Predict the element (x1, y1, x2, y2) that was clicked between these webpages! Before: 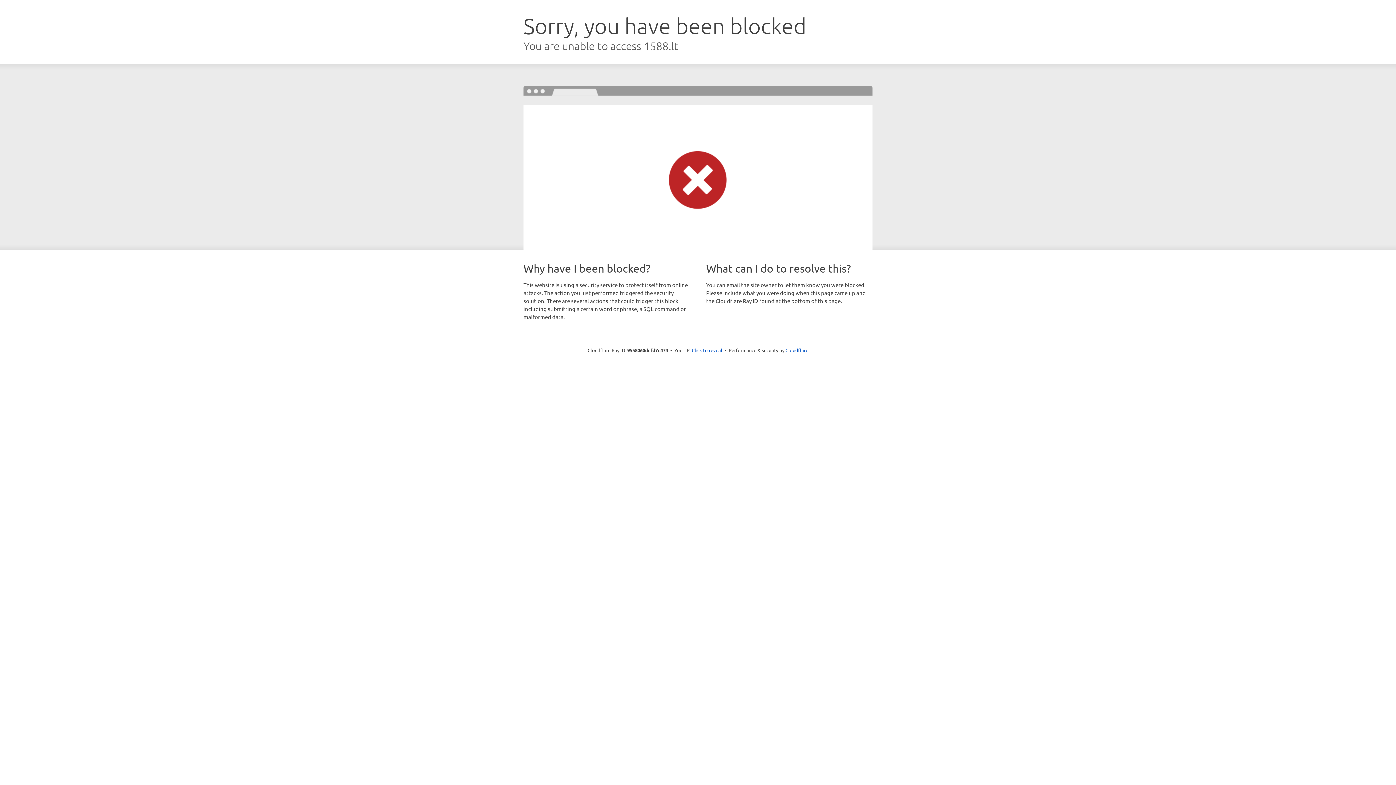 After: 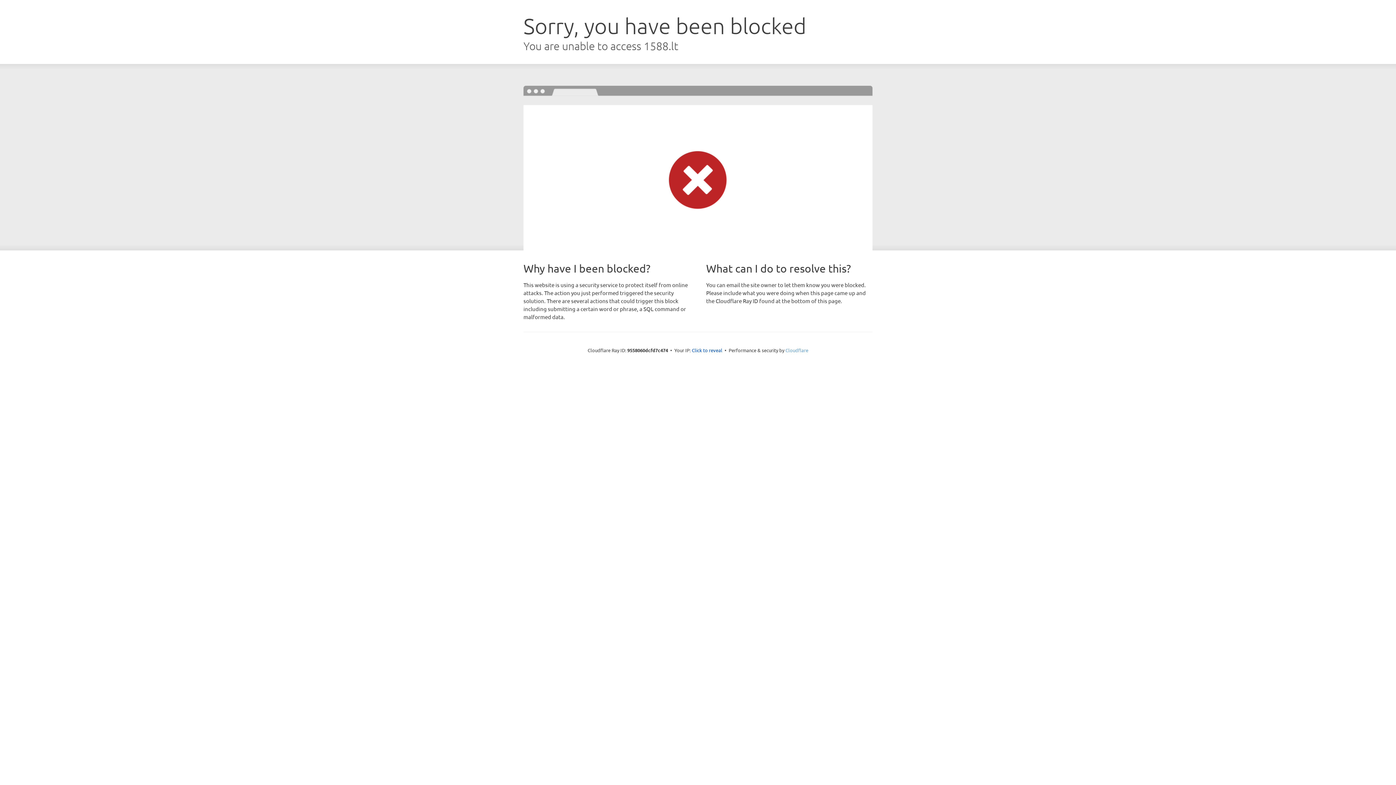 Action: bbox: (785, 347, 808, 353) label: Cloudflare